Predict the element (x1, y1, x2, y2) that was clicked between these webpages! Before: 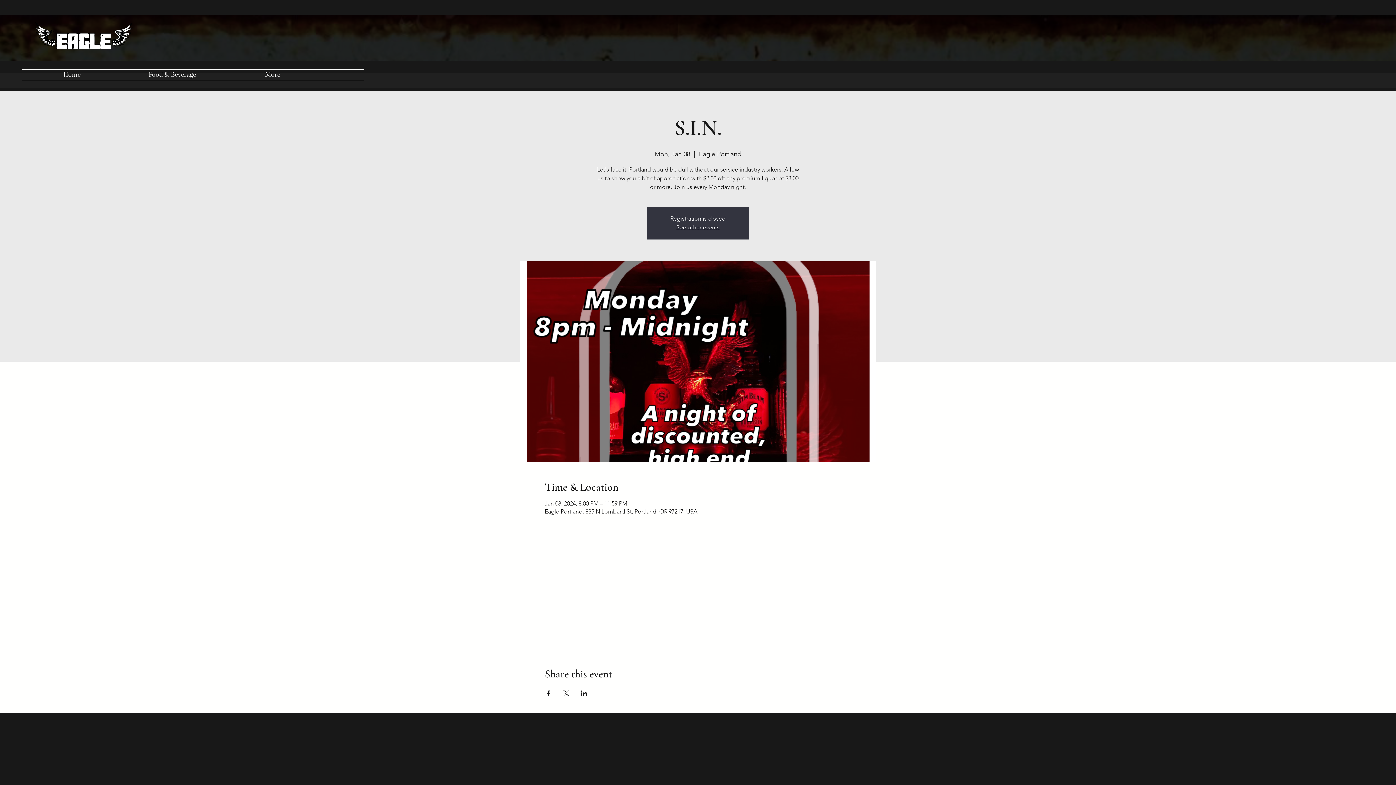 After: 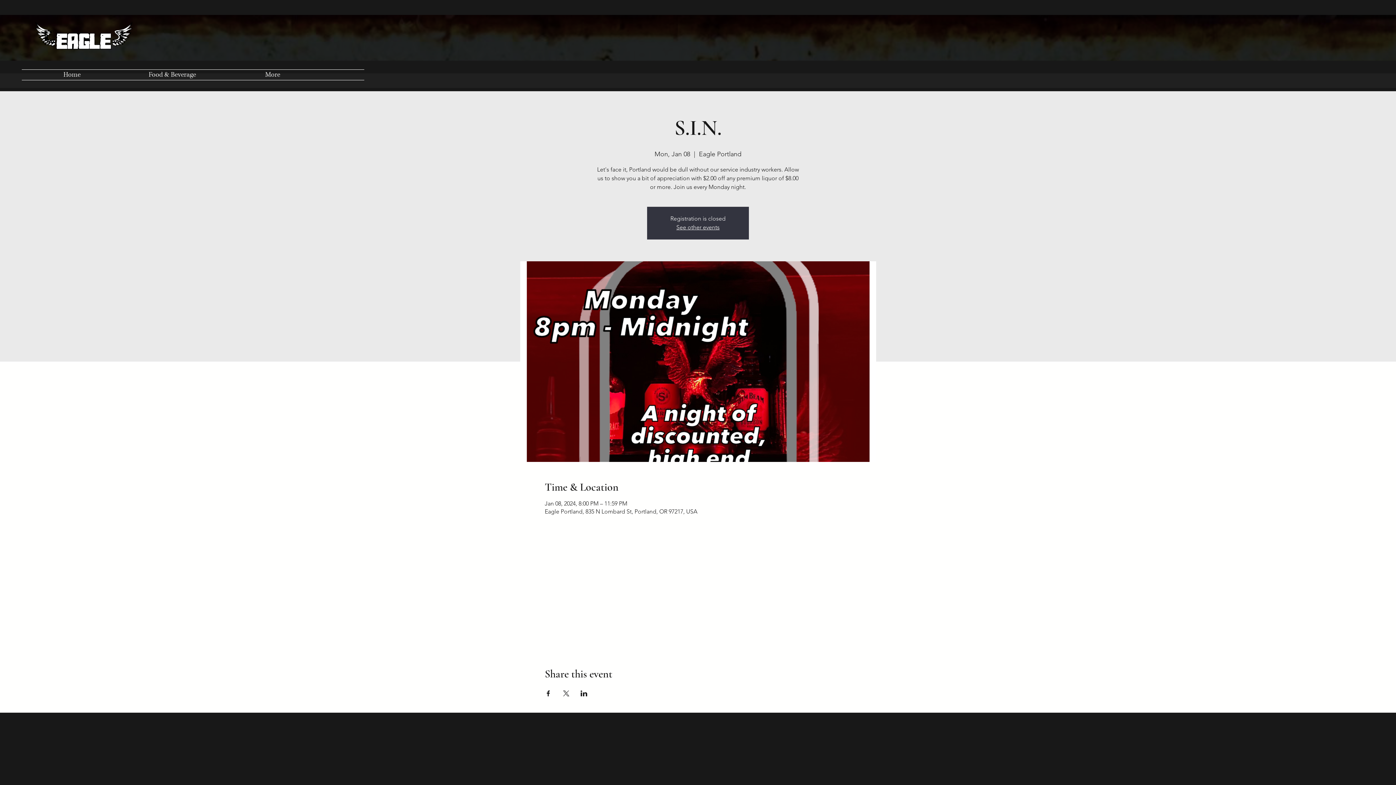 Action: bbox: (580, 690, 587, 696) label: Share event on LinkedIn